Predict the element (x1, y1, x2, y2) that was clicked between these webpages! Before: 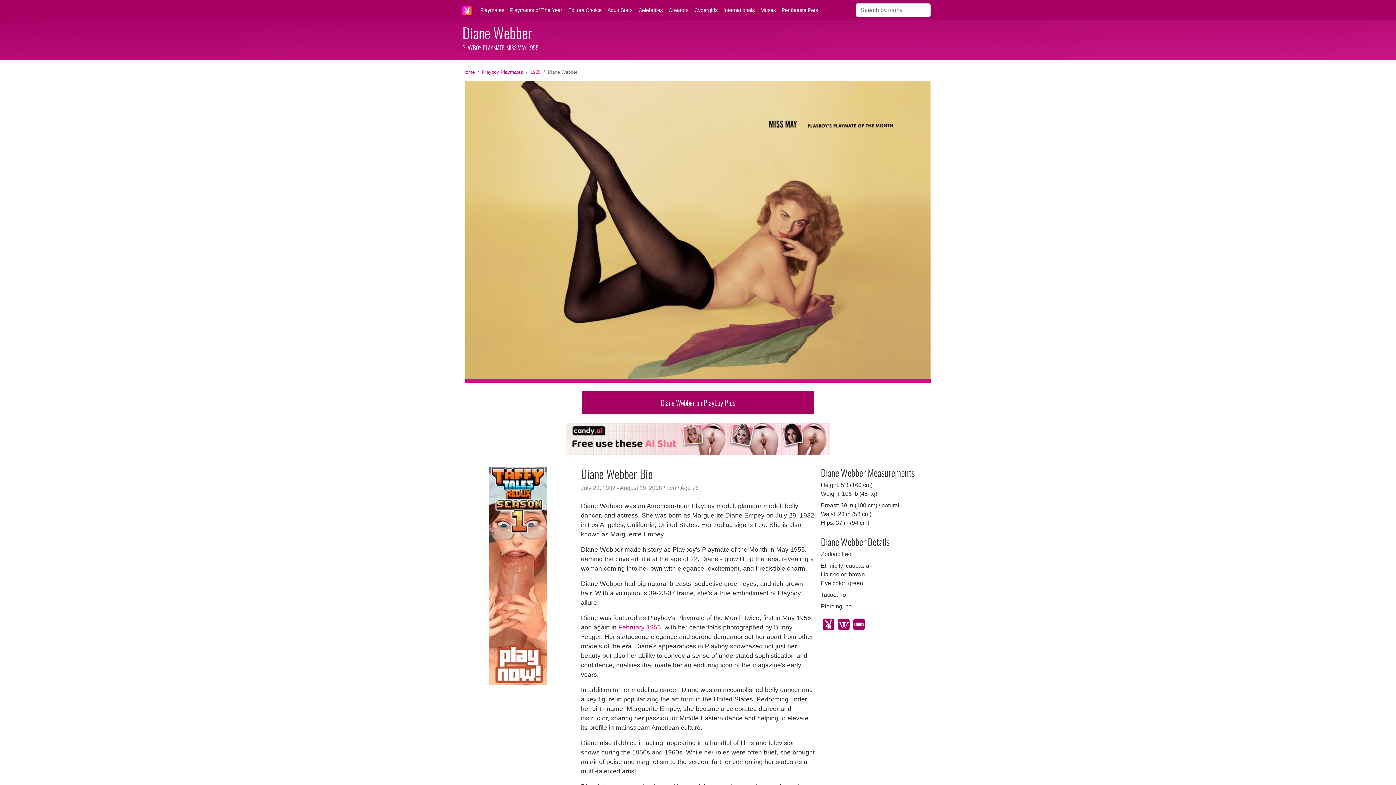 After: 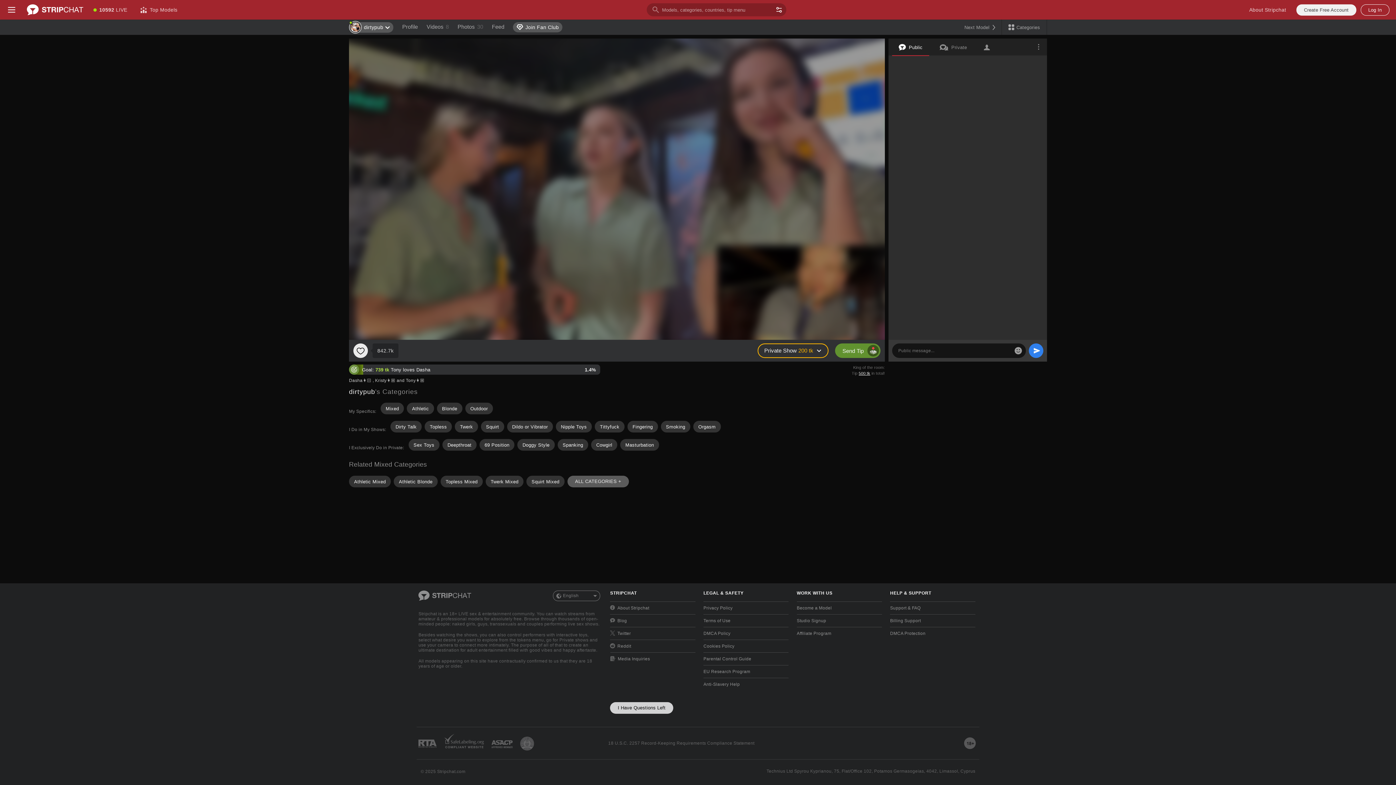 Action: label: Creators bbox: (665, 3, 691, 16)